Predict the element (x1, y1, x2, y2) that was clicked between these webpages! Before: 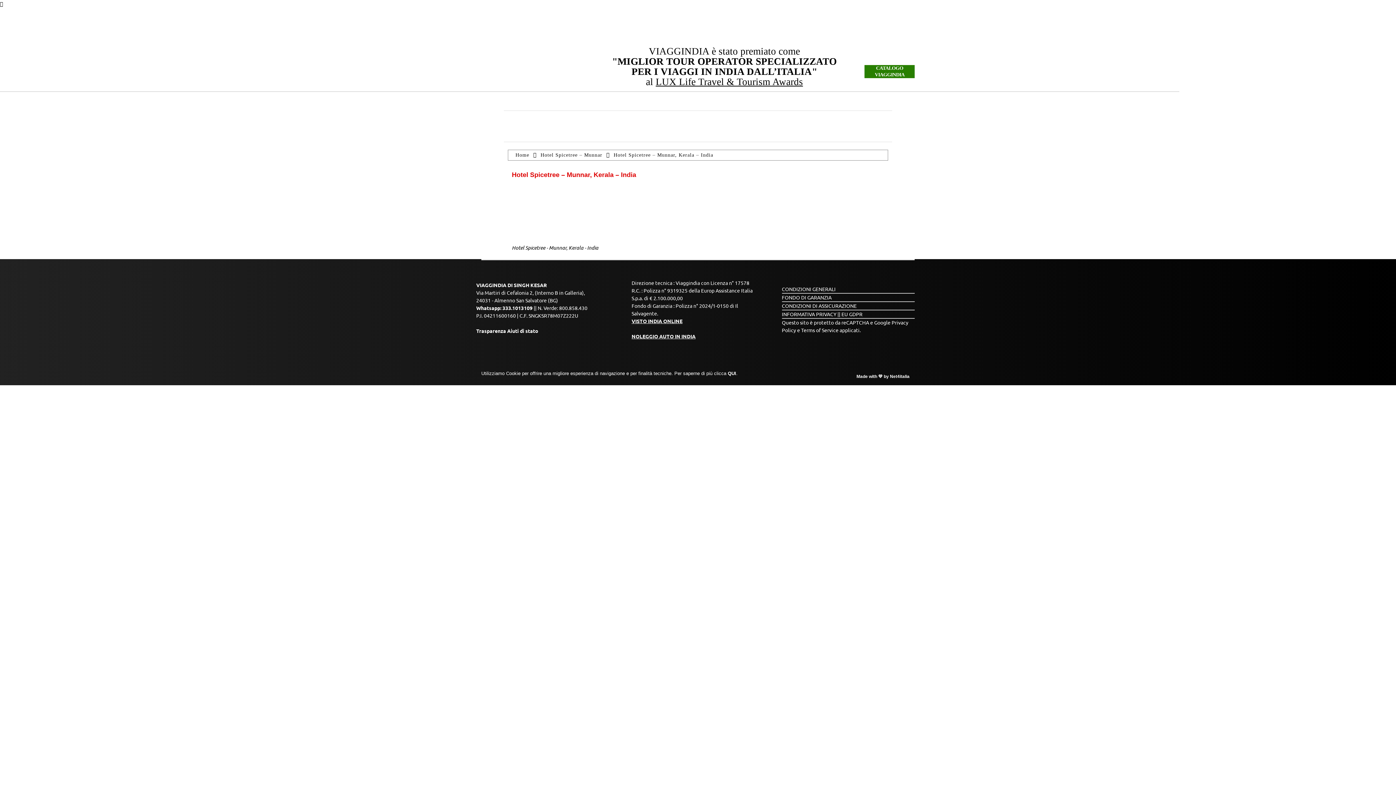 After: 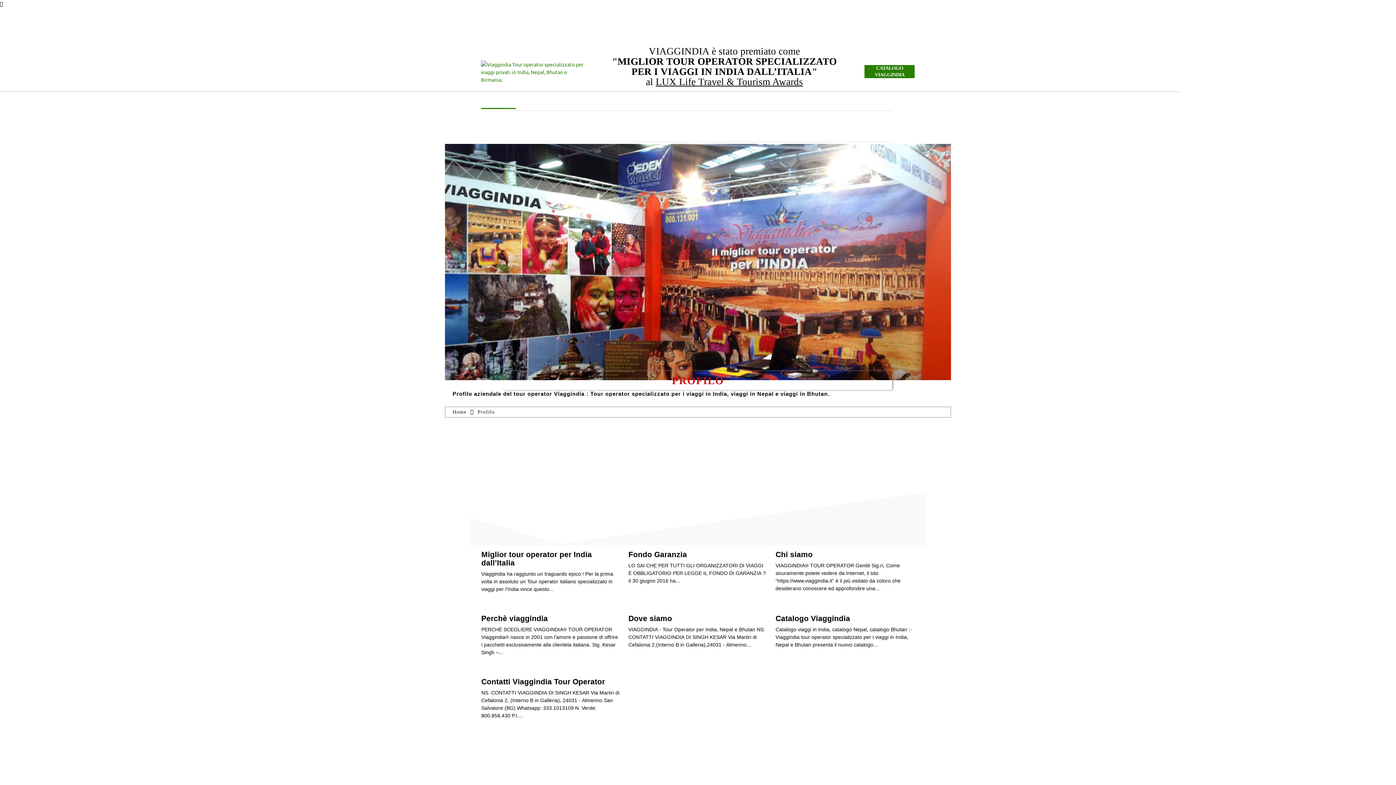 Action: bbox: (481, 91, 516, 109) label: PROFILO